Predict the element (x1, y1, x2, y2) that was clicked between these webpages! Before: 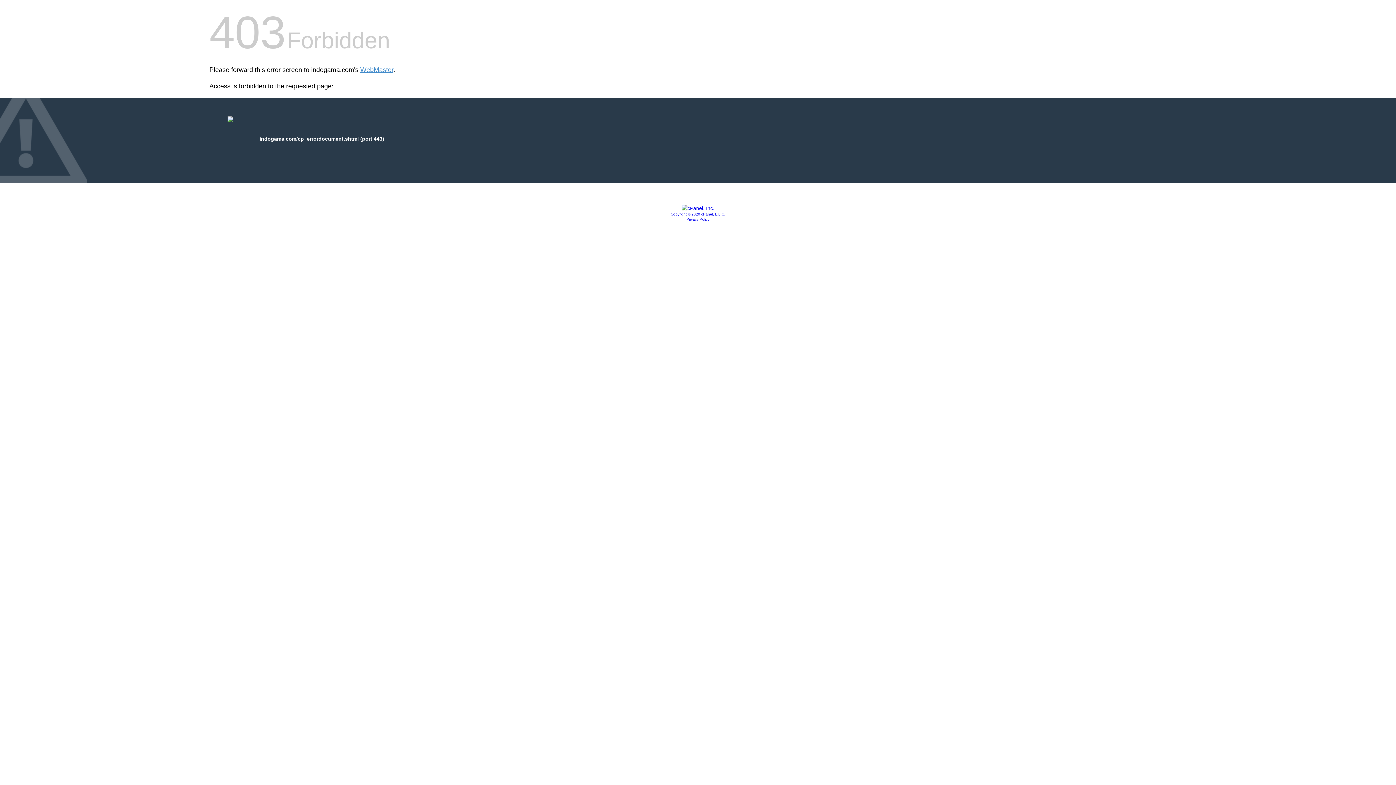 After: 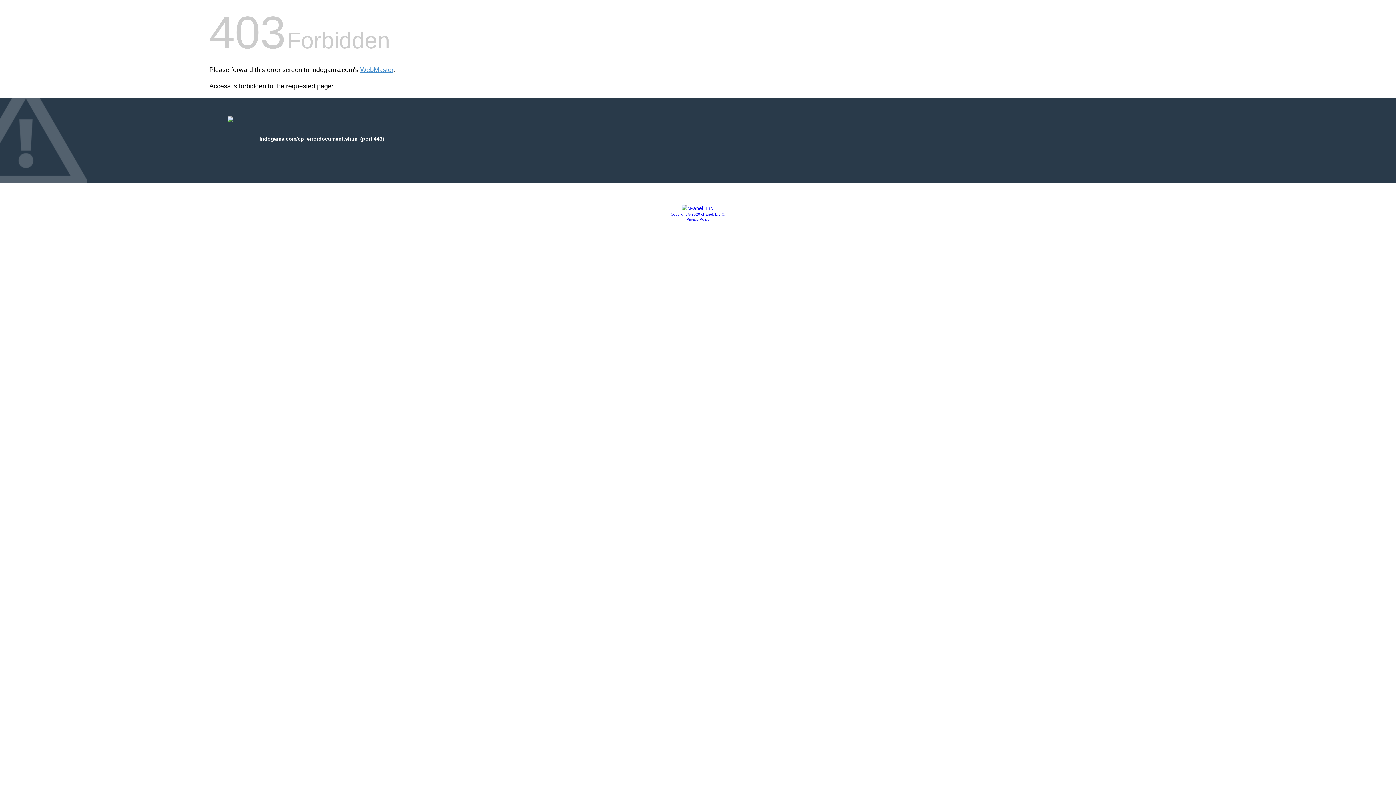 Action: label: Copyright © 2020 cPanel, L.L.C. bbox: (670, 212, 725, 216)